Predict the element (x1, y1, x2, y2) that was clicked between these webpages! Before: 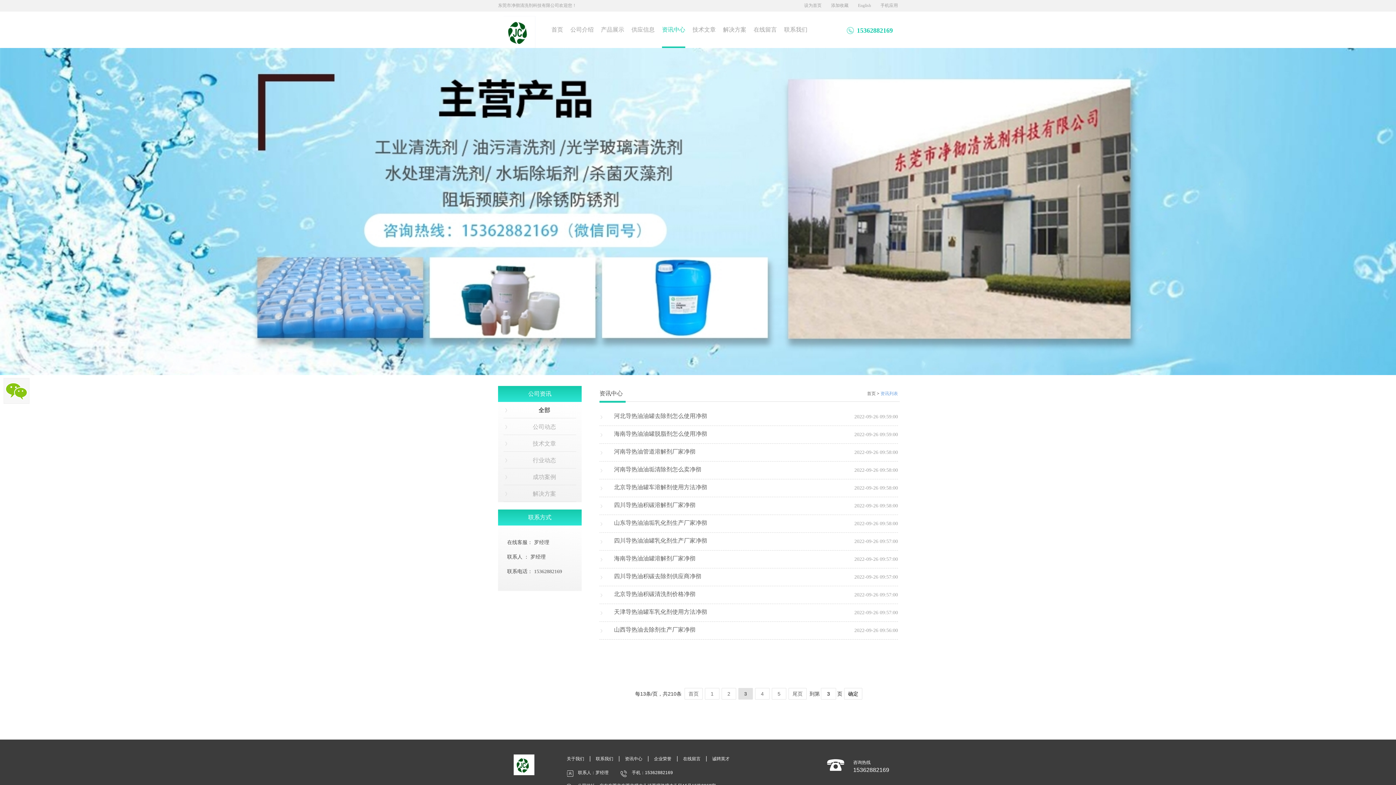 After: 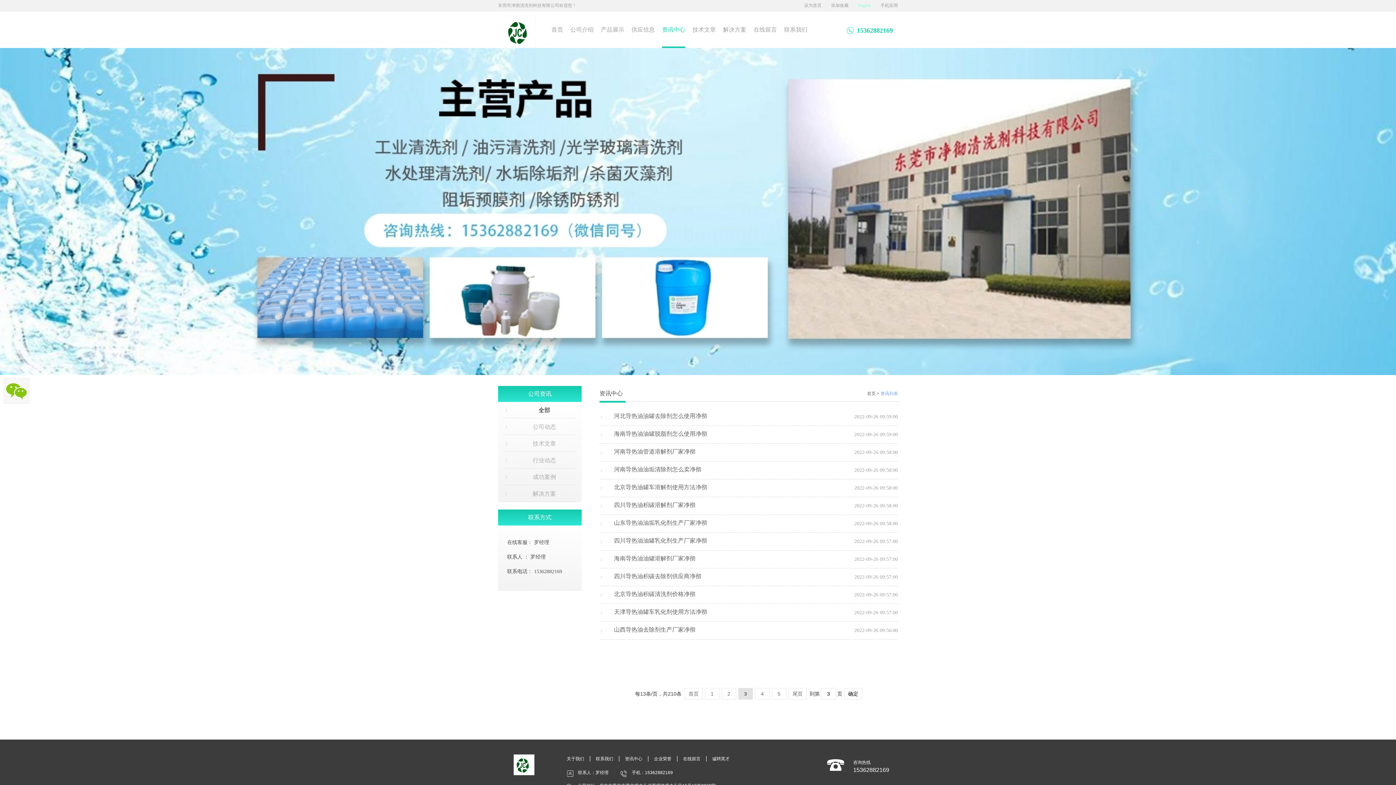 Action: label: English bbox: (858, 2, 871, 8)